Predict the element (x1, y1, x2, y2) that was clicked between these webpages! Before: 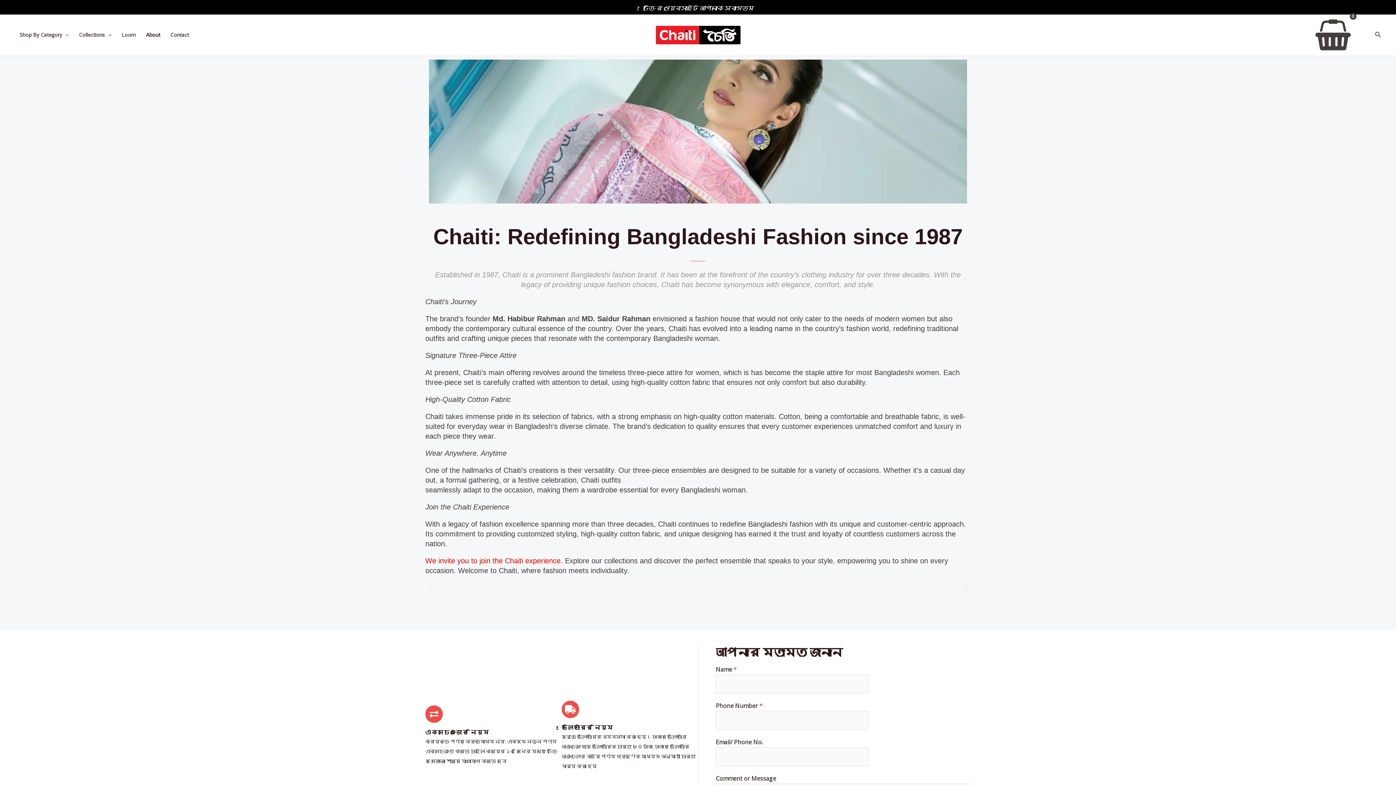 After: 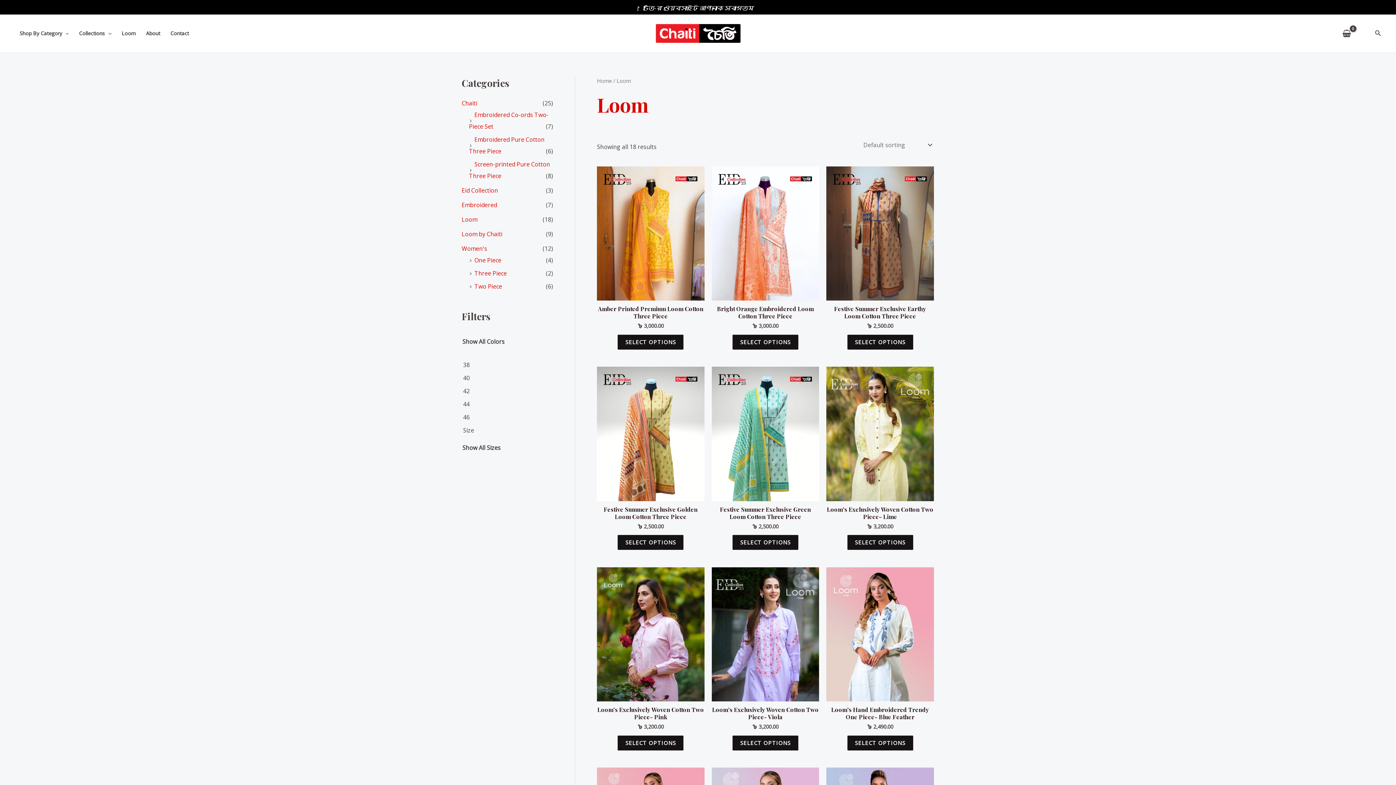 Action: label: Loom bbox: (116, 16, 141, 53)